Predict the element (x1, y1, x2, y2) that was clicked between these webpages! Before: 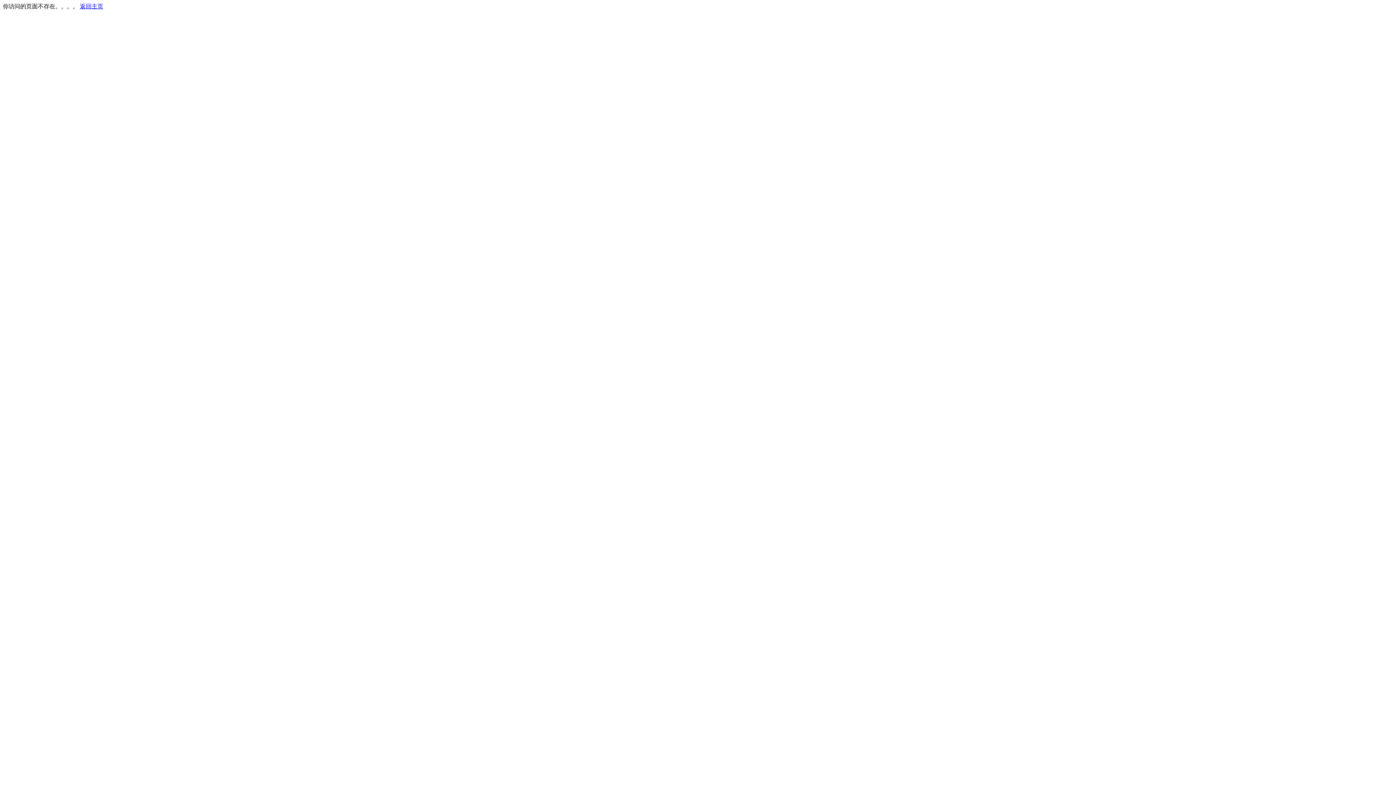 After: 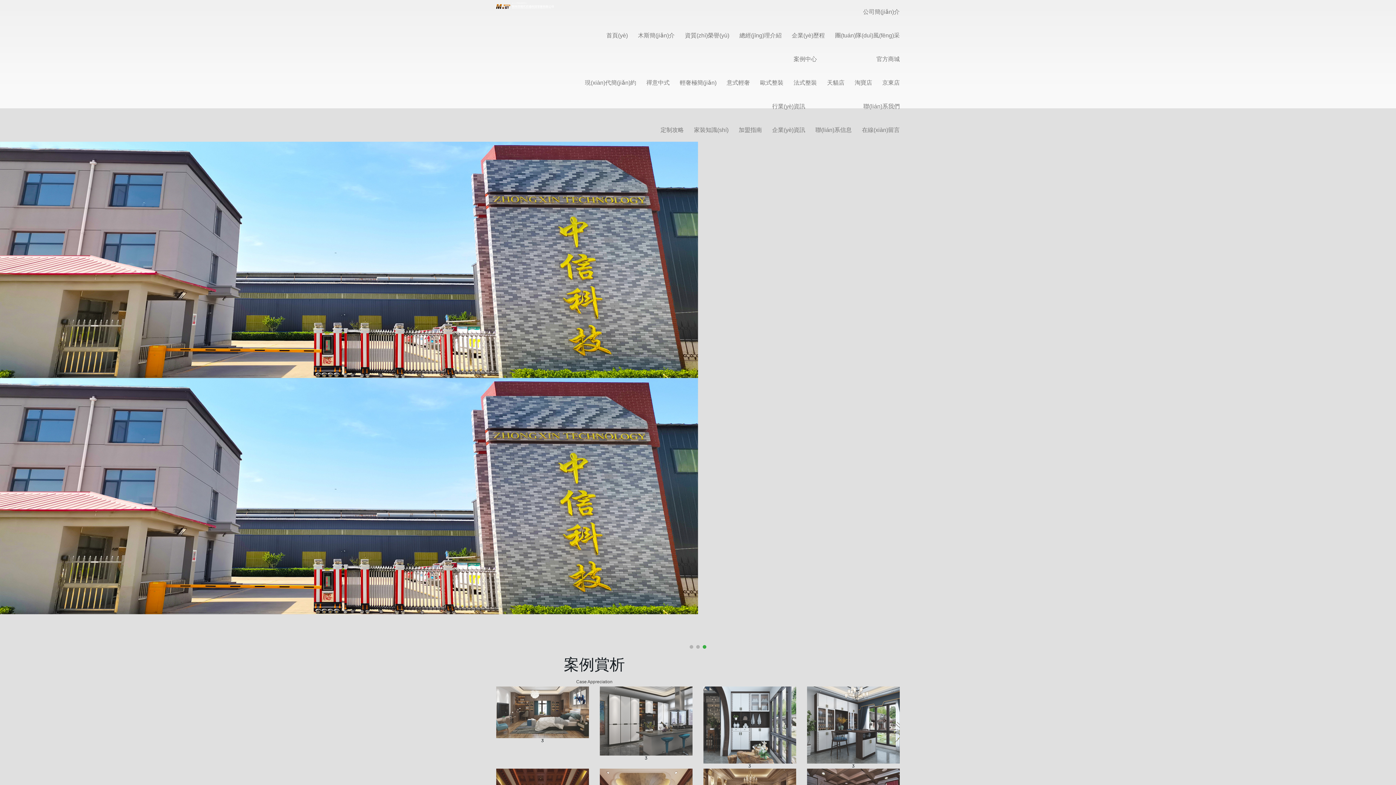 Action: label: 返回主页 bbox: (80, 3, 103, 9)